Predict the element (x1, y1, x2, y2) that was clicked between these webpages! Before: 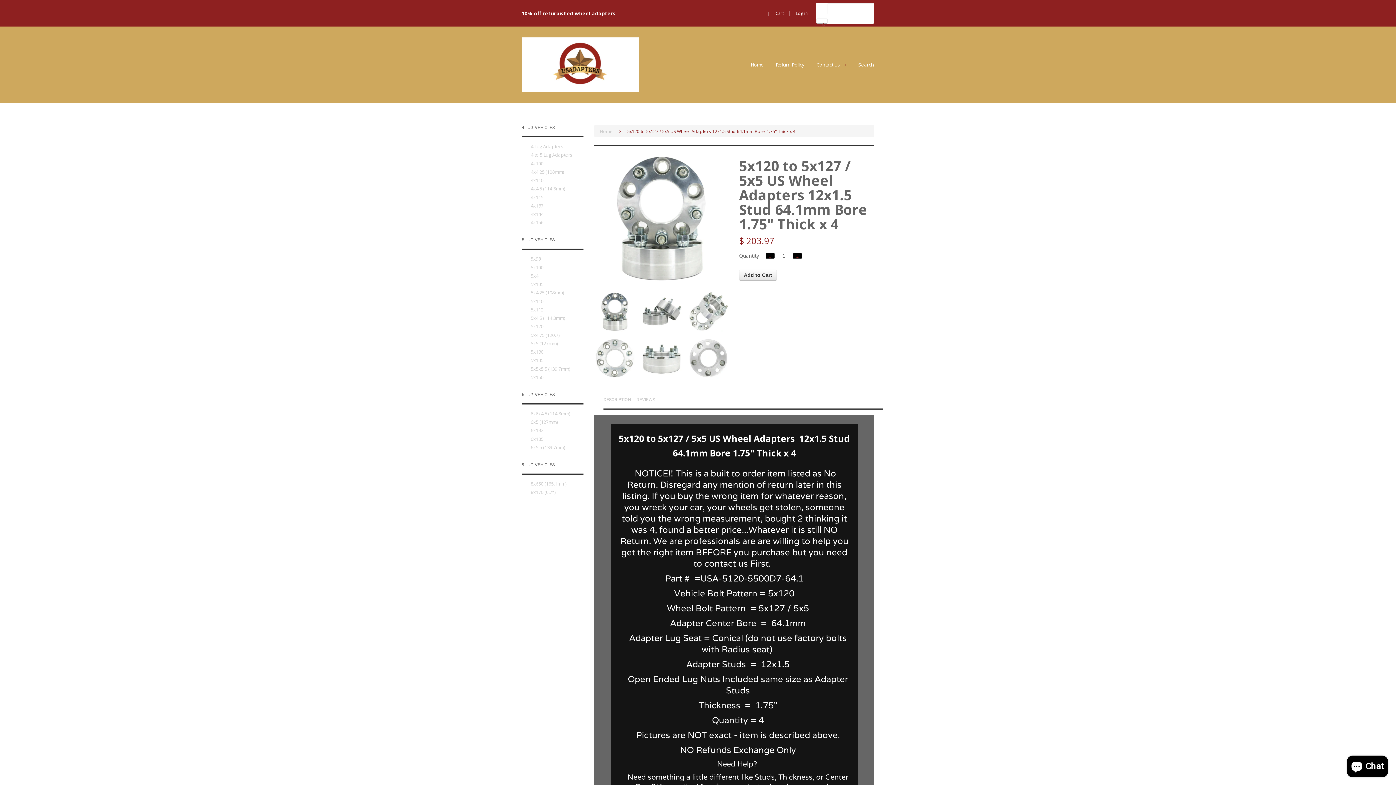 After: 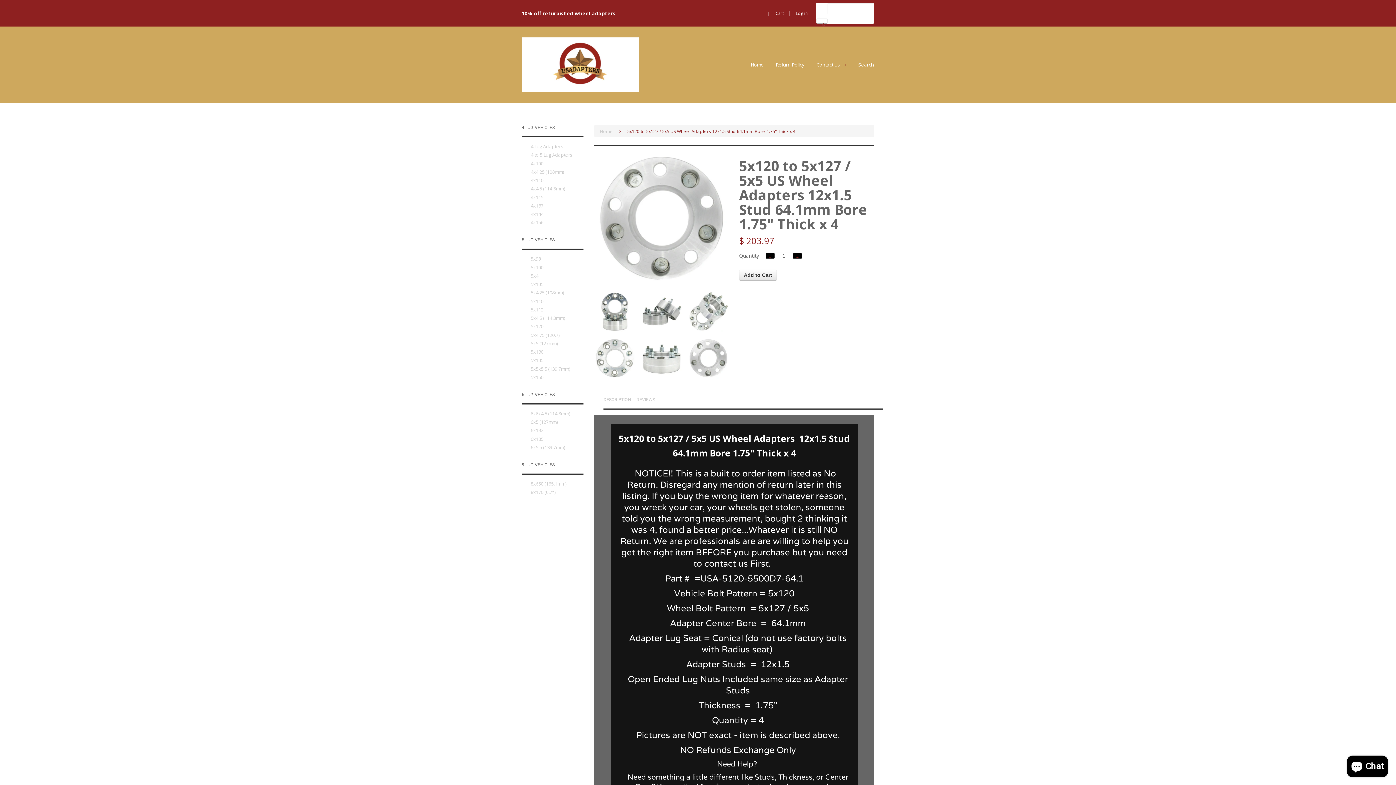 Action: bbox: (687, 337, 729, 379)